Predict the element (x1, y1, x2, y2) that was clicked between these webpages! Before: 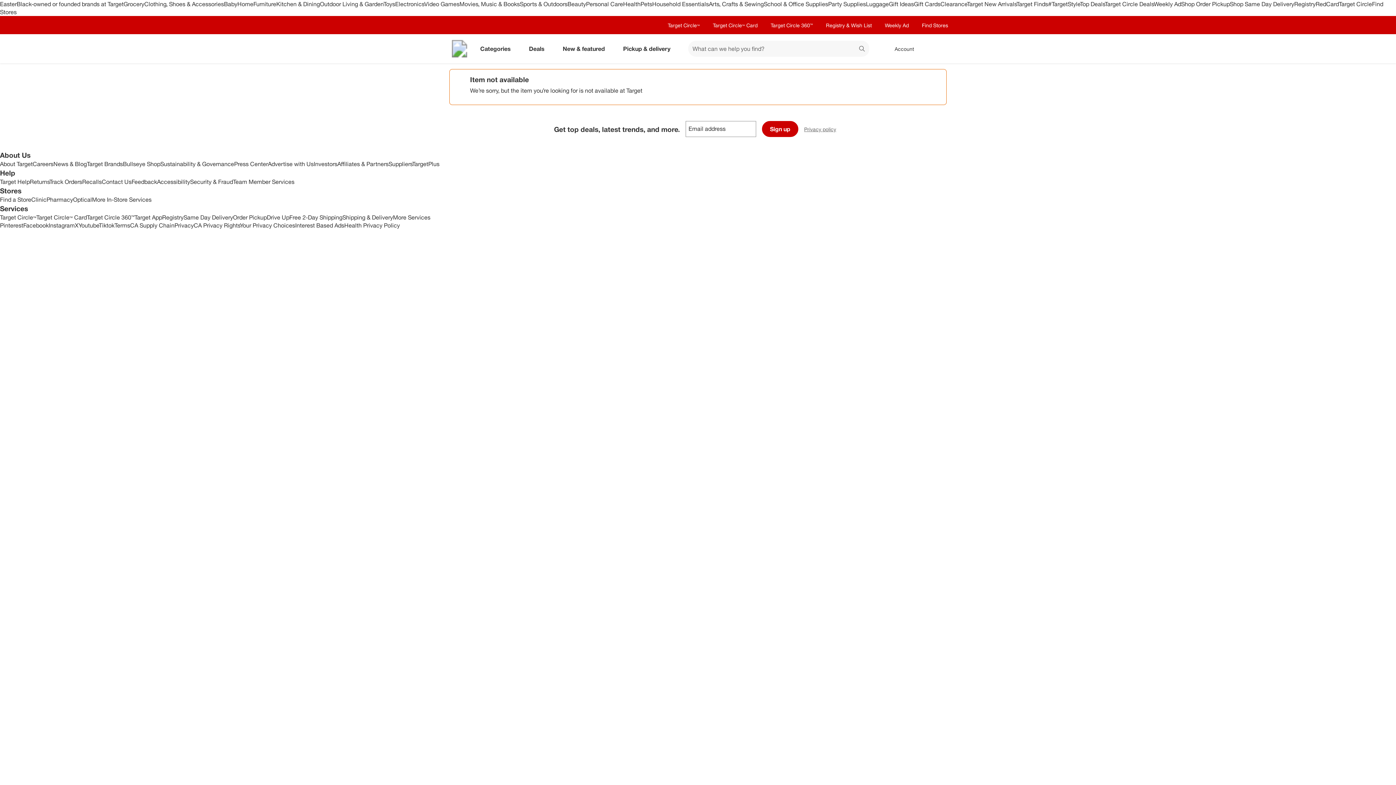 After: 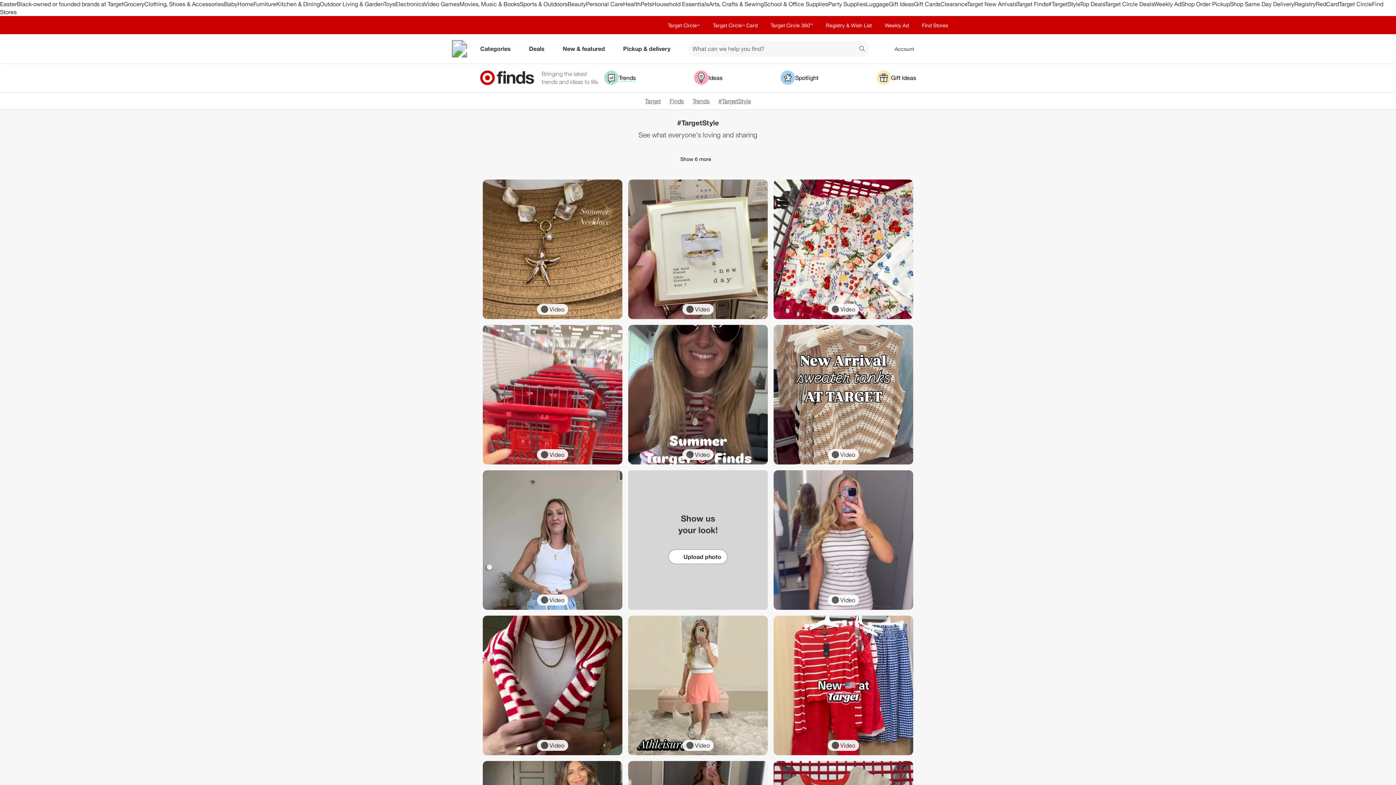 Action: bbox: (1048, 0, 1080, 7) label: #TargetStyle